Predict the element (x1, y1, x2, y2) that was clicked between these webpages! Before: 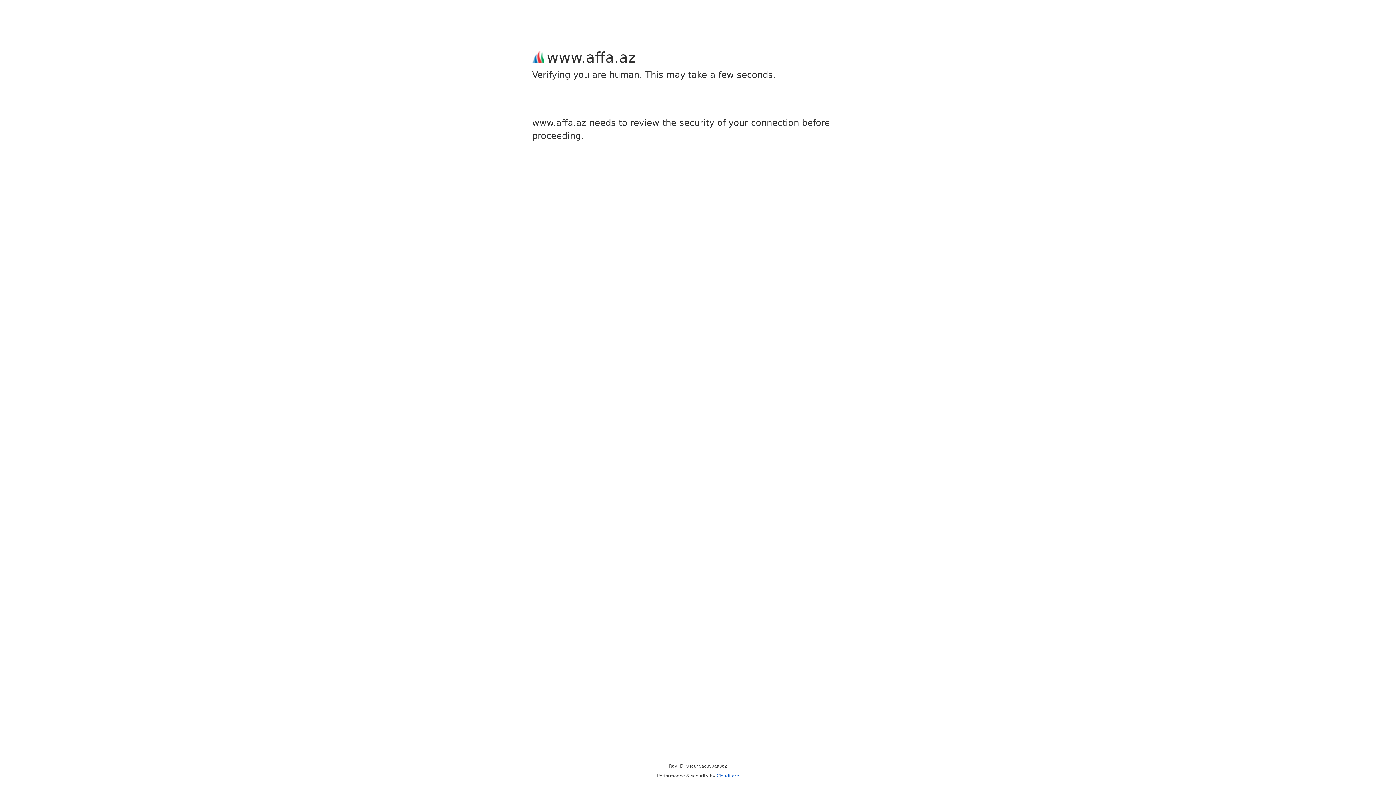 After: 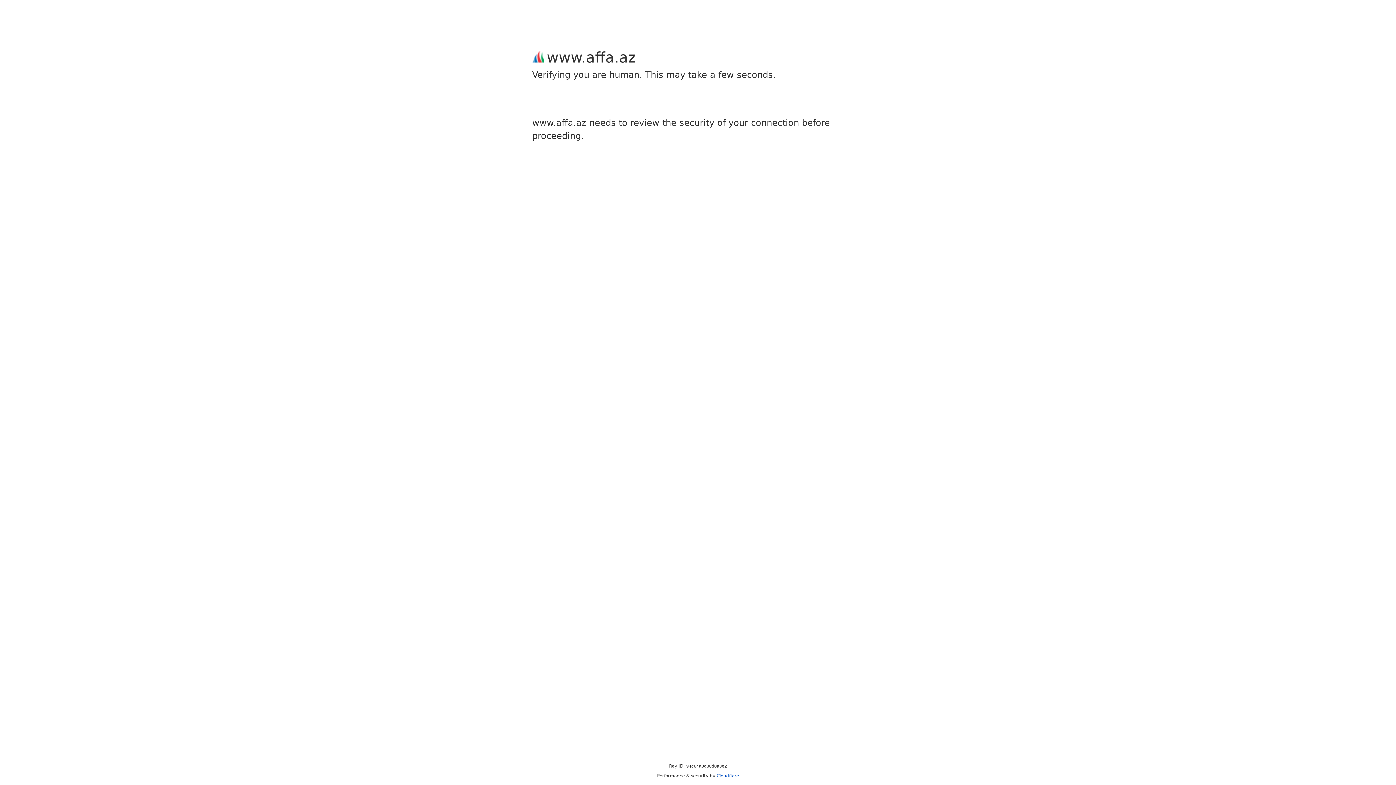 Action: label: Cloudflare bbox: (716, 773, 739, 778)